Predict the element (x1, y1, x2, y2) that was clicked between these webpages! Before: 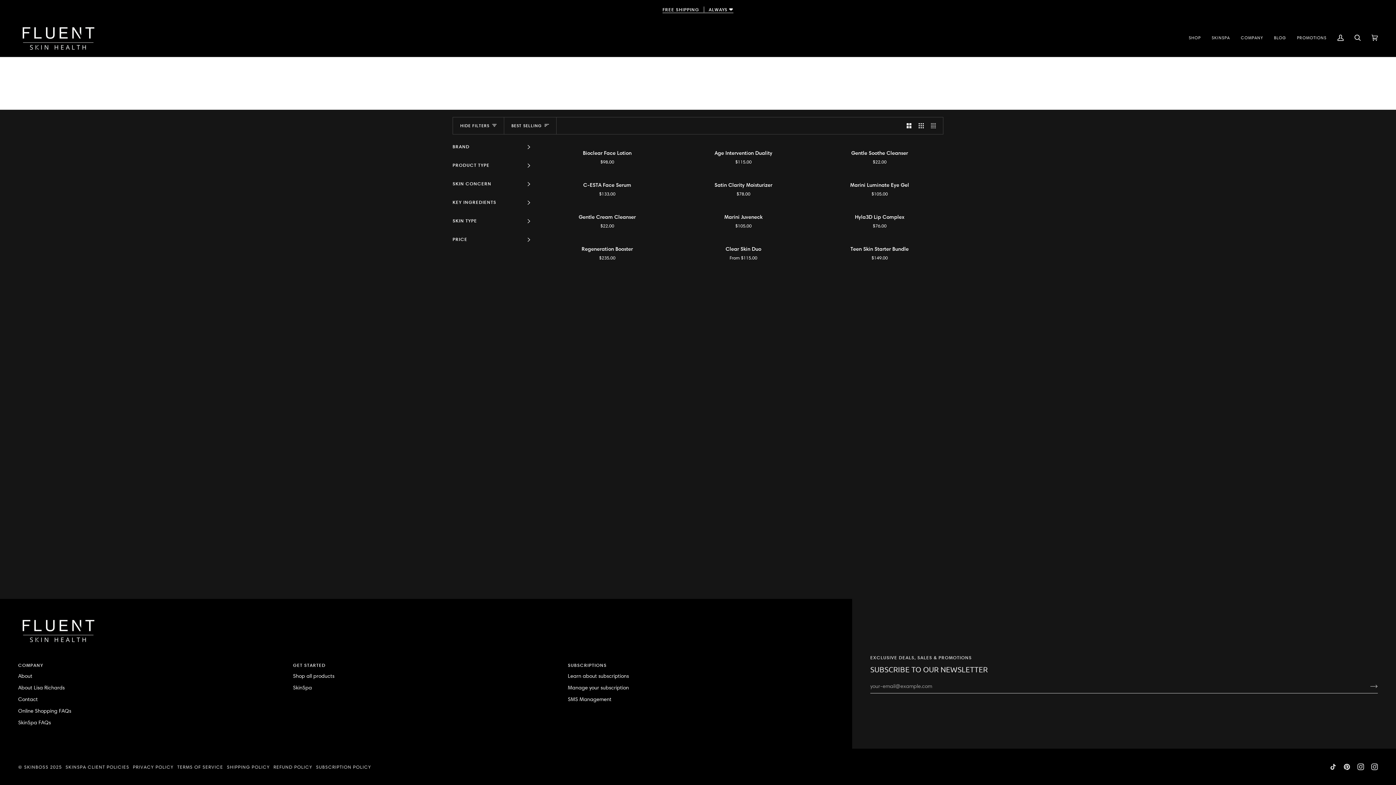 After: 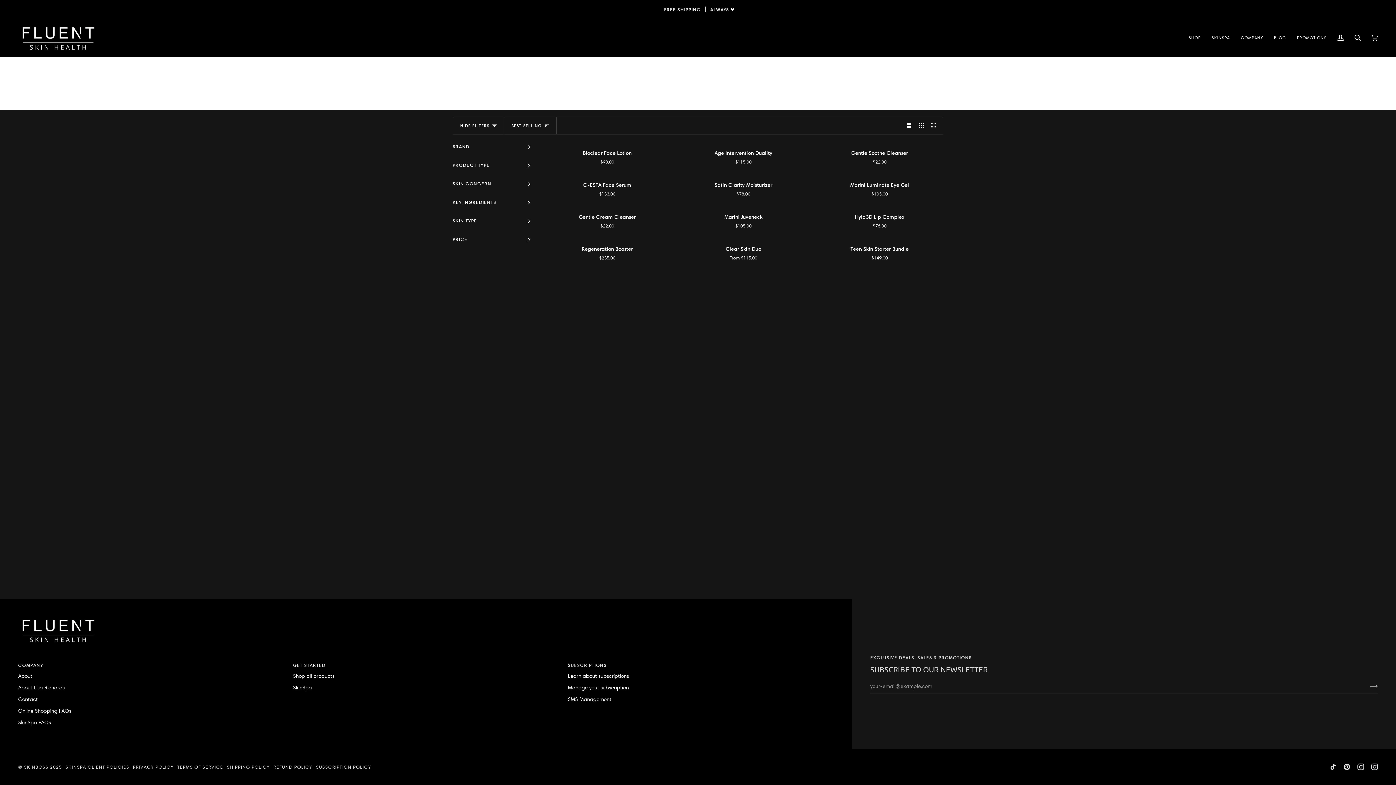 Action: bbox: (568, 662, 834, 672) label: Subscriptions